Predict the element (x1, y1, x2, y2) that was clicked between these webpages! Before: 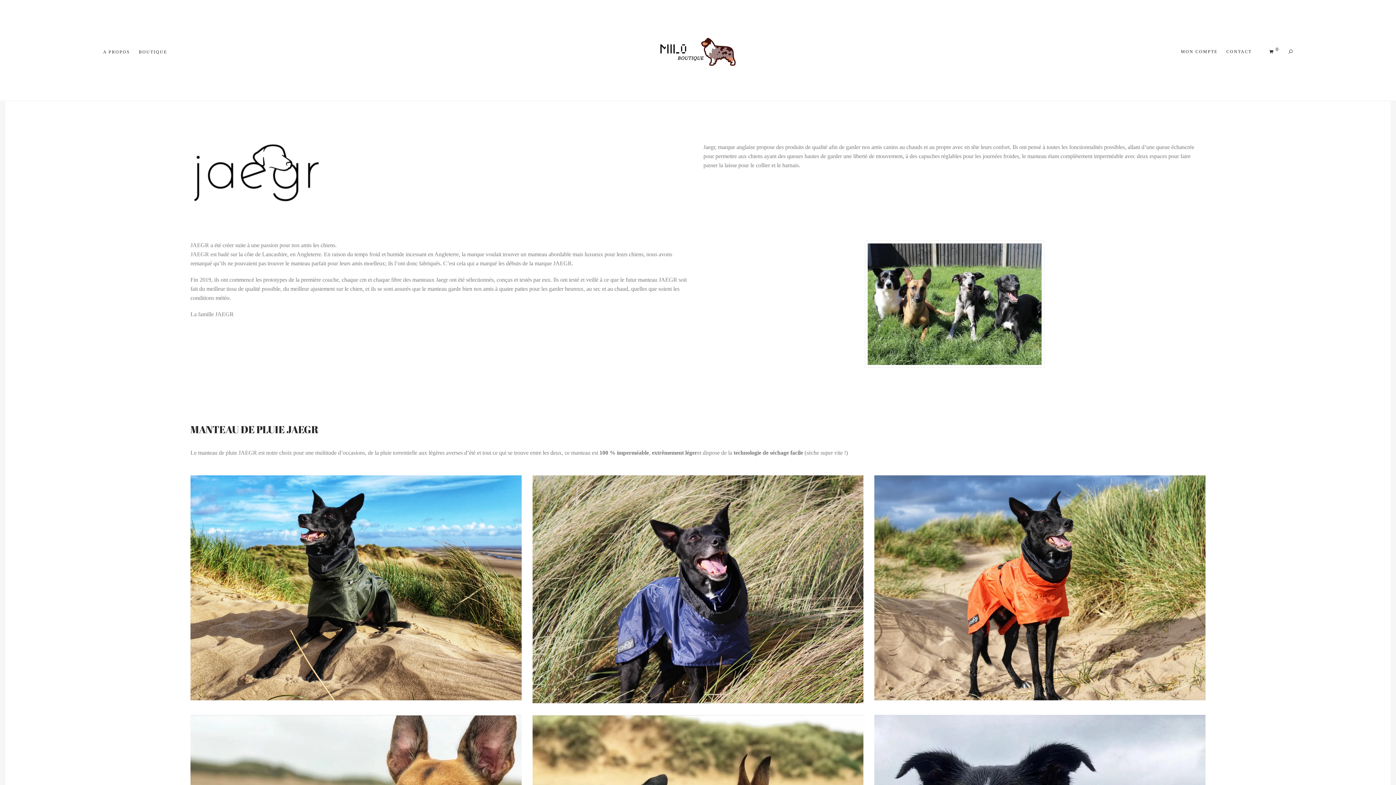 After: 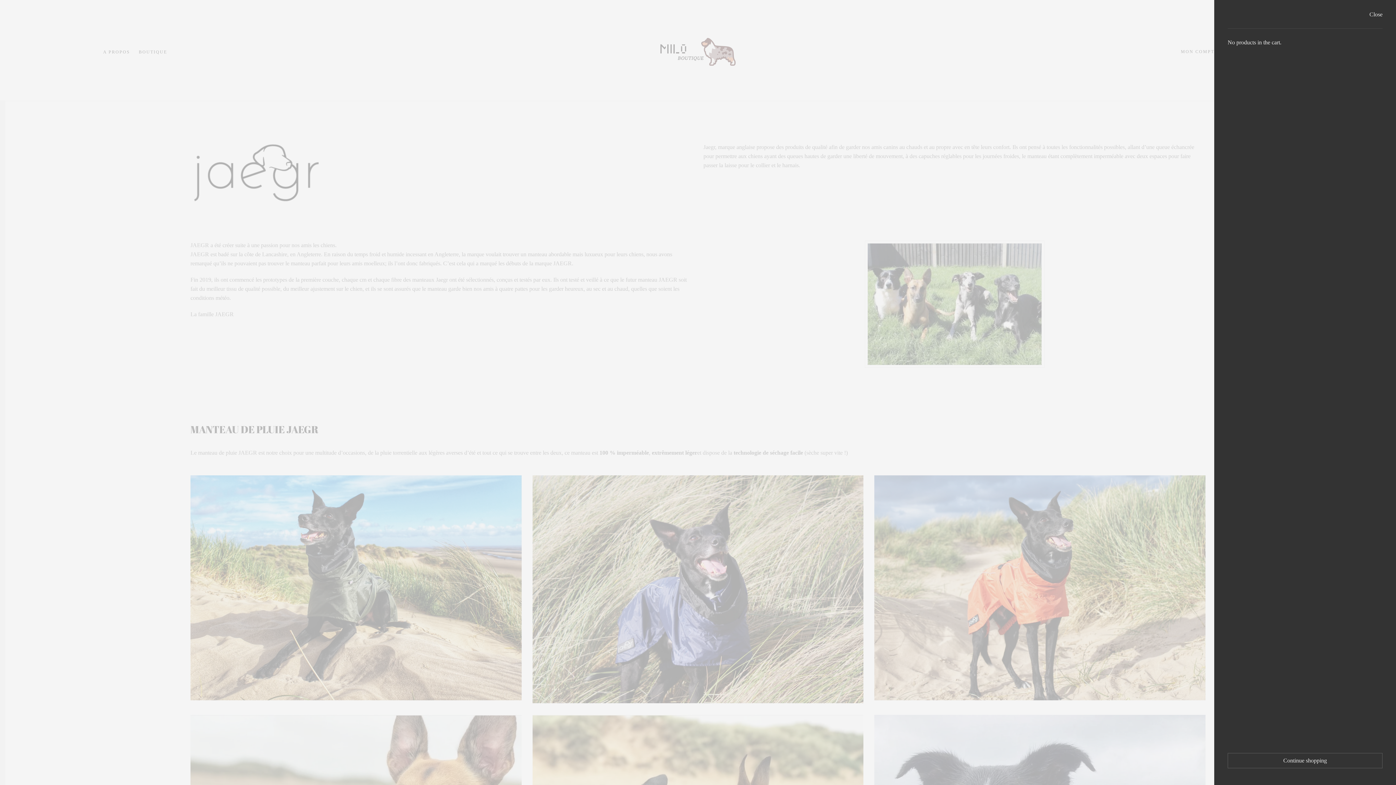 Action: label:  0 bbox: (1265, 43, 1283, 60)